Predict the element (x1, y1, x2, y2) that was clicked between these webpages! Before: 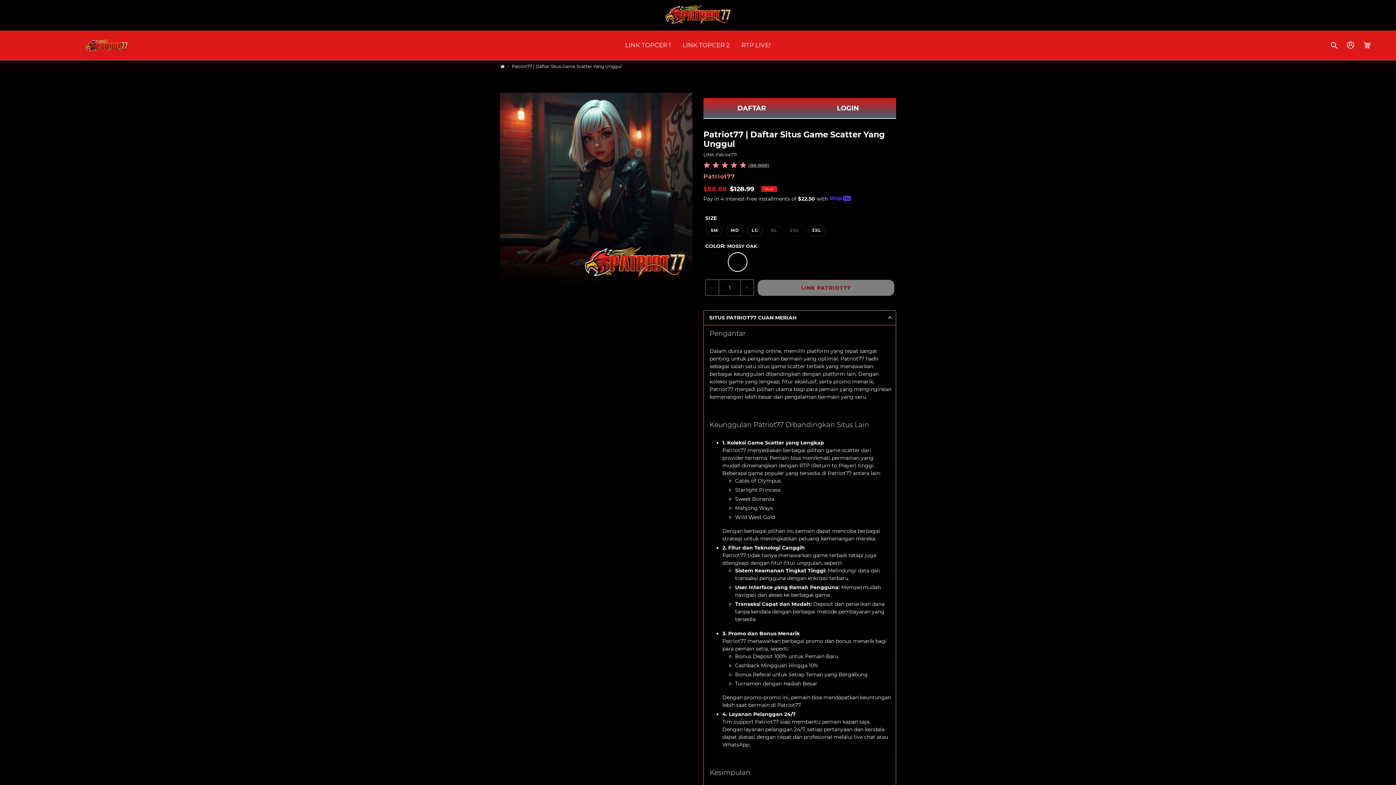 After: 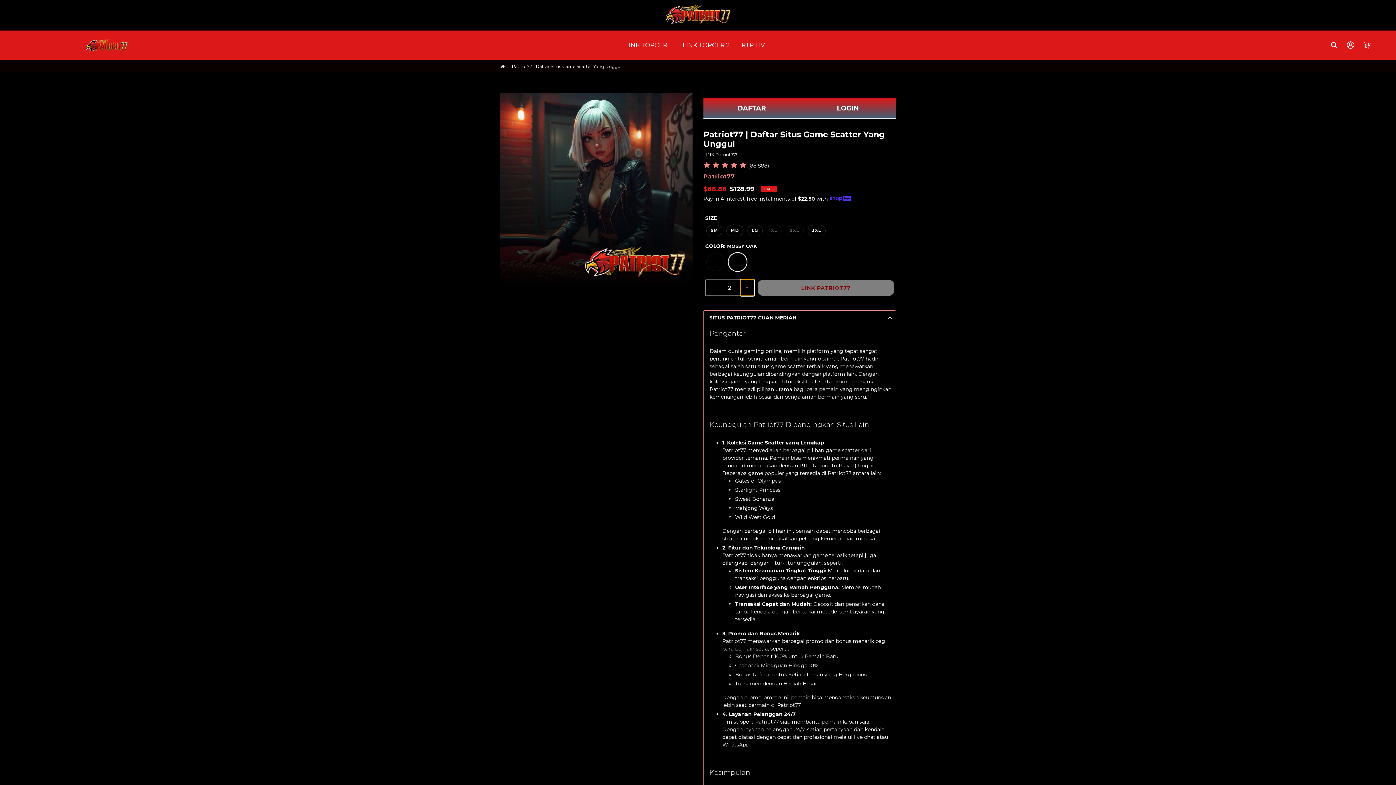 Action: bbox: (740, 279, 754, 295) label: +